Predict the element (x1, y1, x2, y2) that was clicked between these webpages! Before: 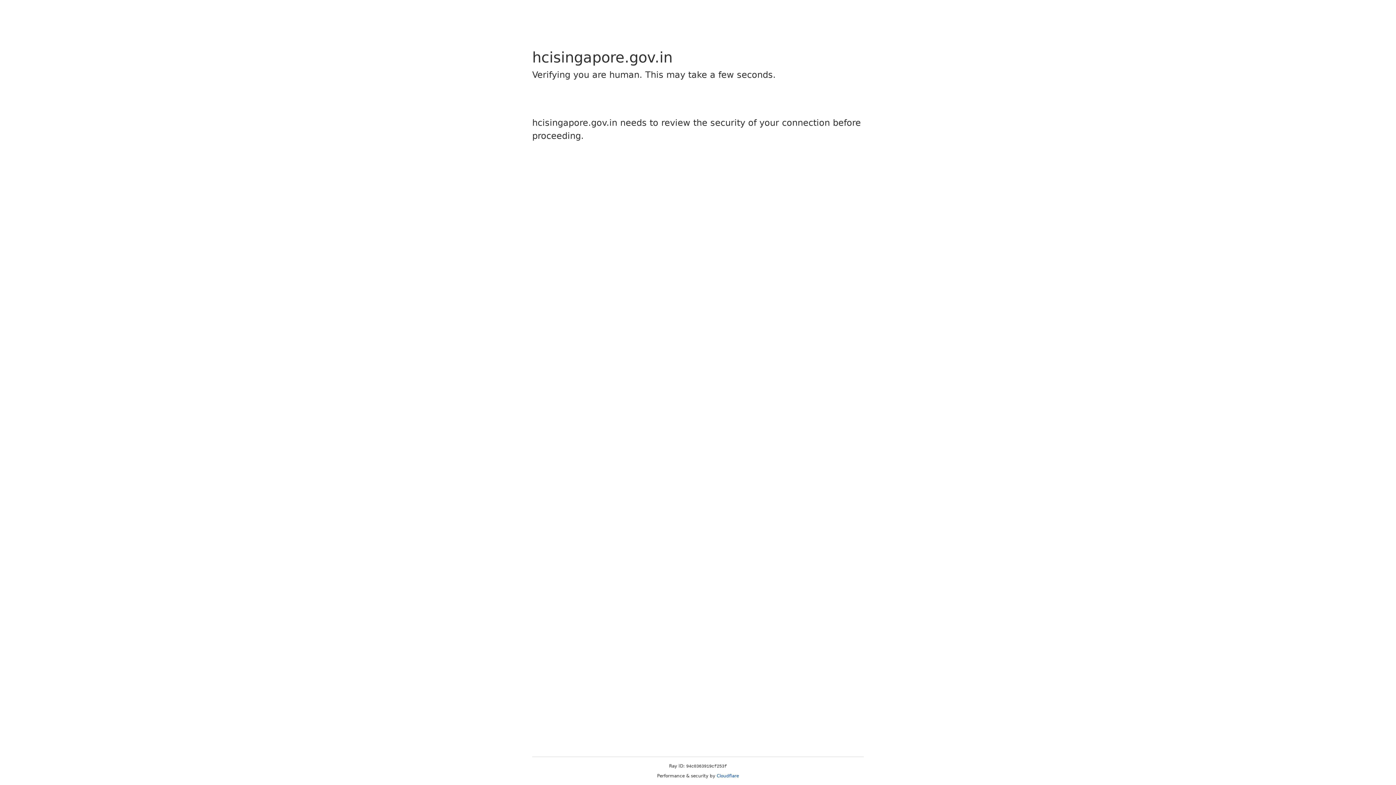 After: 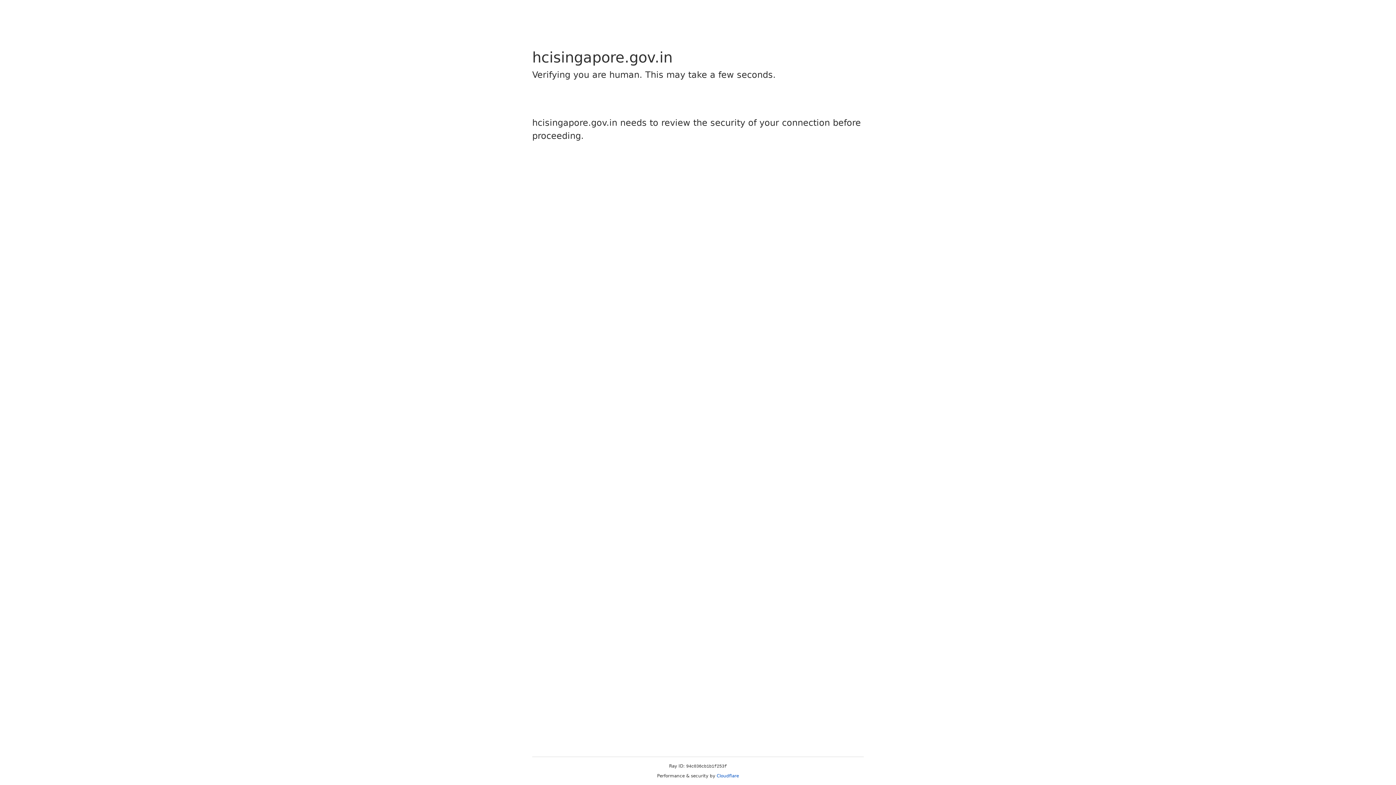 Action: label: Cloudflare bbox: (716, 773, 739, 778)